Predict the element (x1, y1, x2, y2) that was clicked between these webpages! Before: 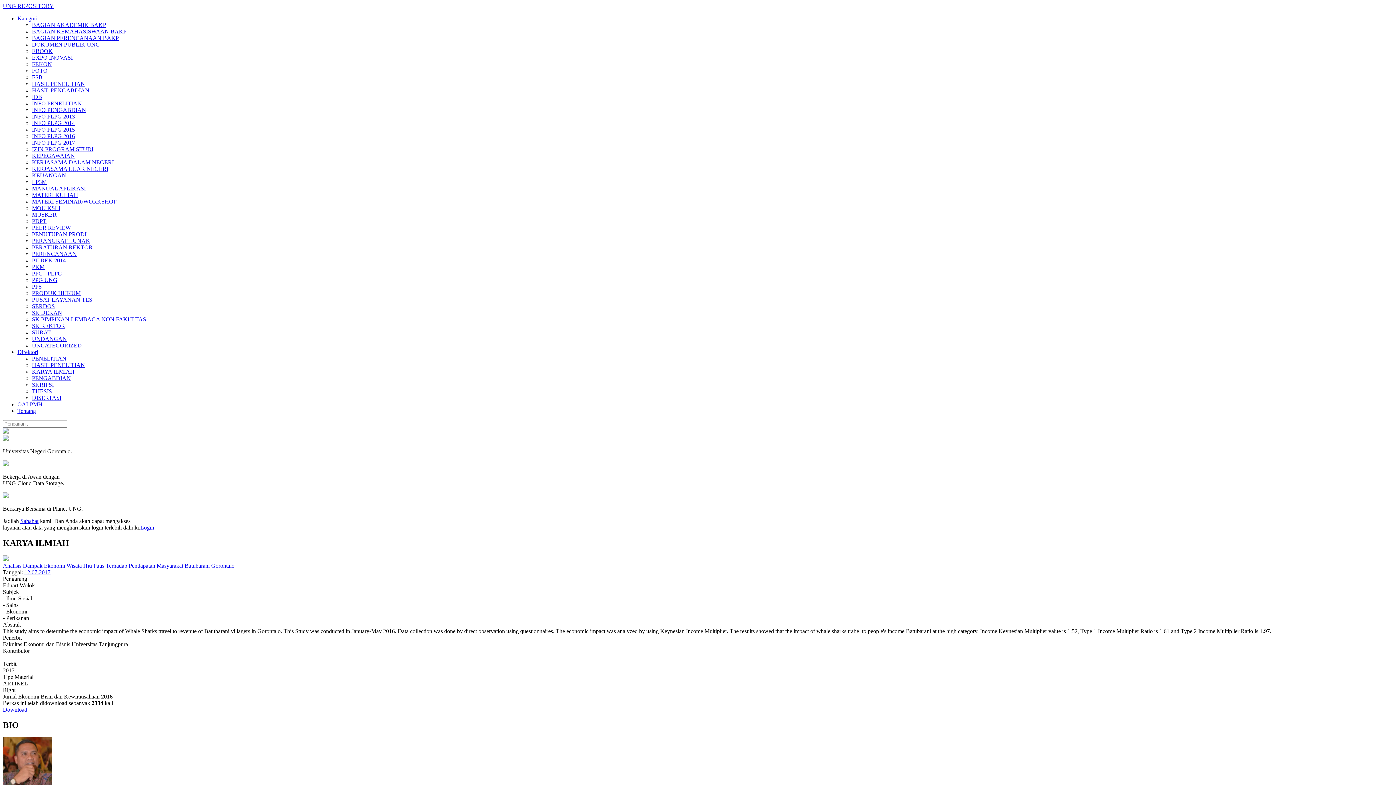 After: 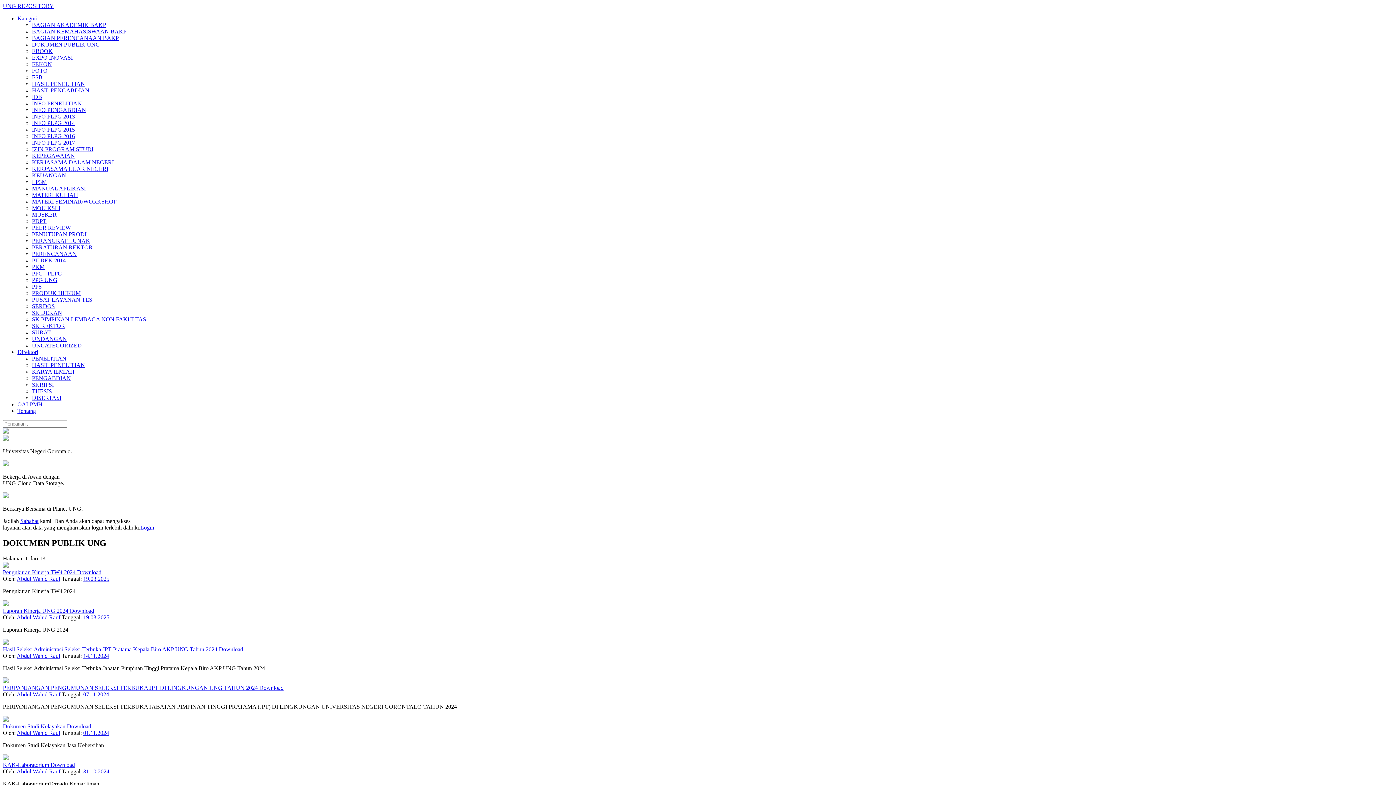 Action: label: DOKUMEN PUBLIK UNG bbox: (32, 41, 100, 47)